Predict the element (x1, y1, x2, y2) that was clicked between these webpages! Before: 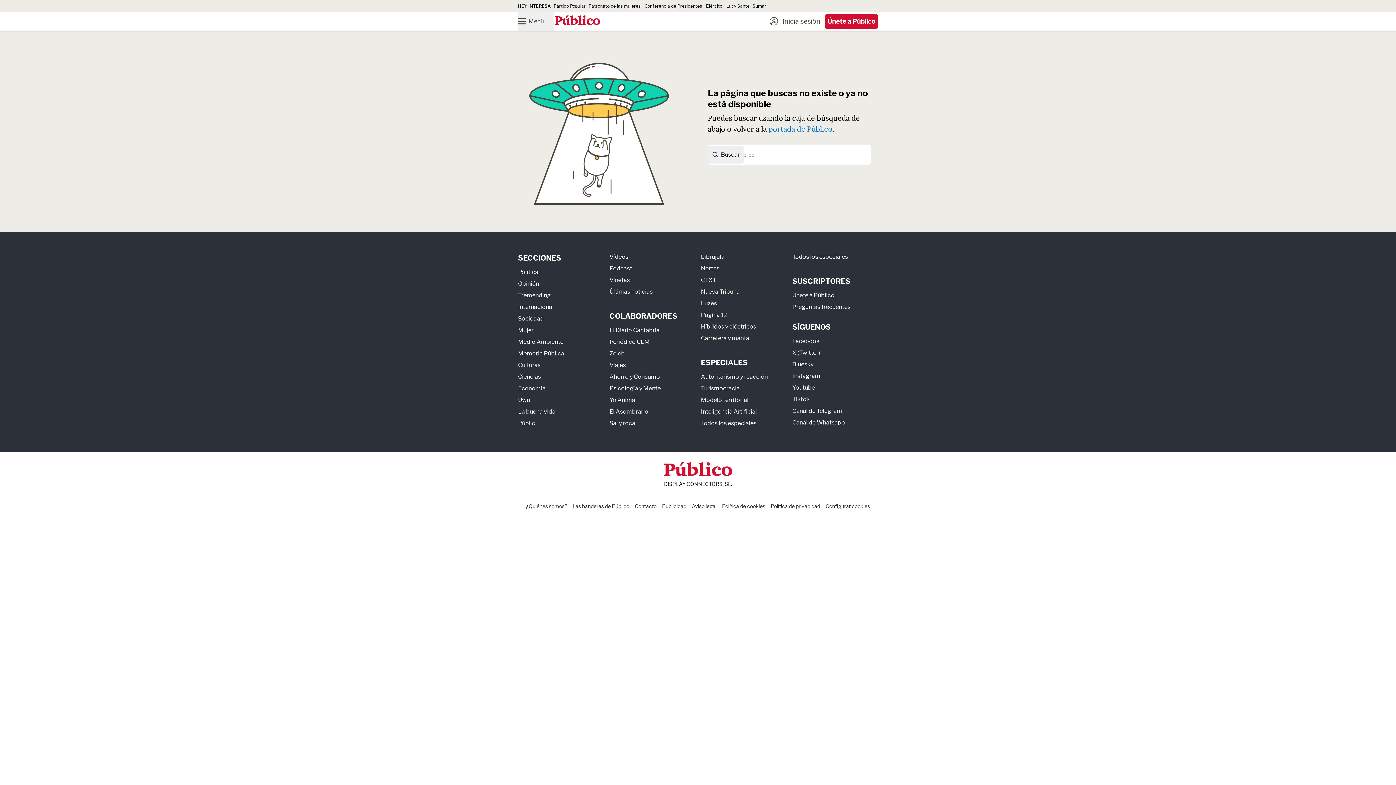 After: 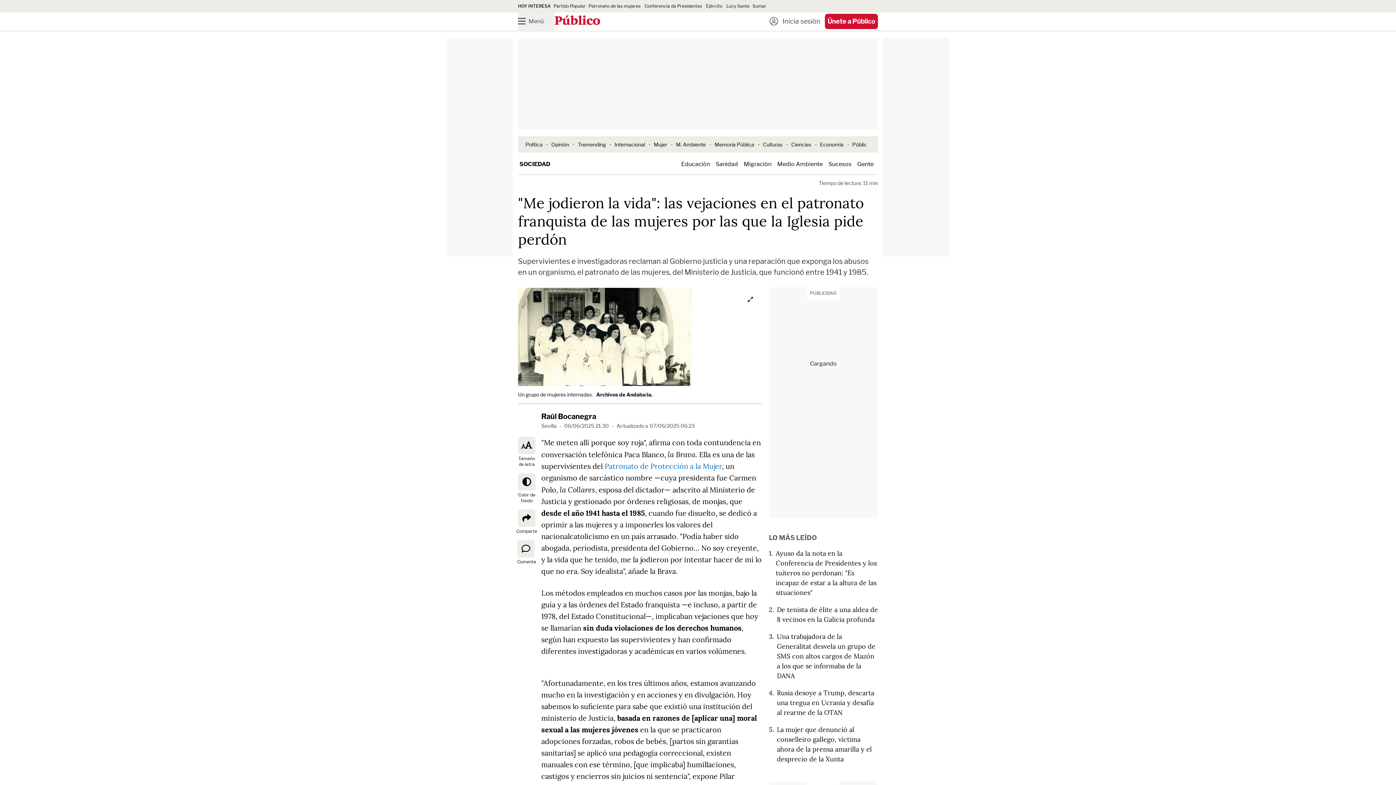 Action: label: Patronato de las mujeres  bbox: (588, 3, 641, 8)